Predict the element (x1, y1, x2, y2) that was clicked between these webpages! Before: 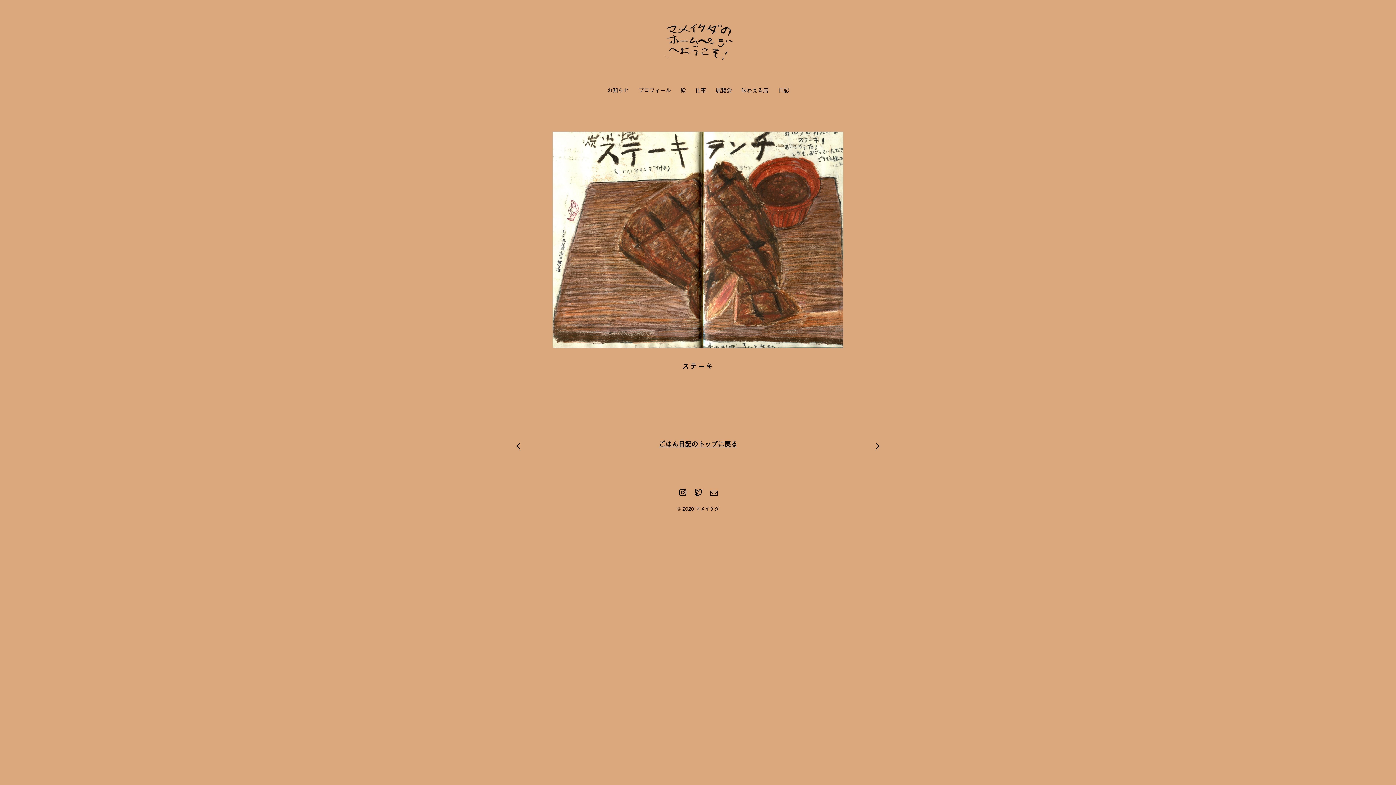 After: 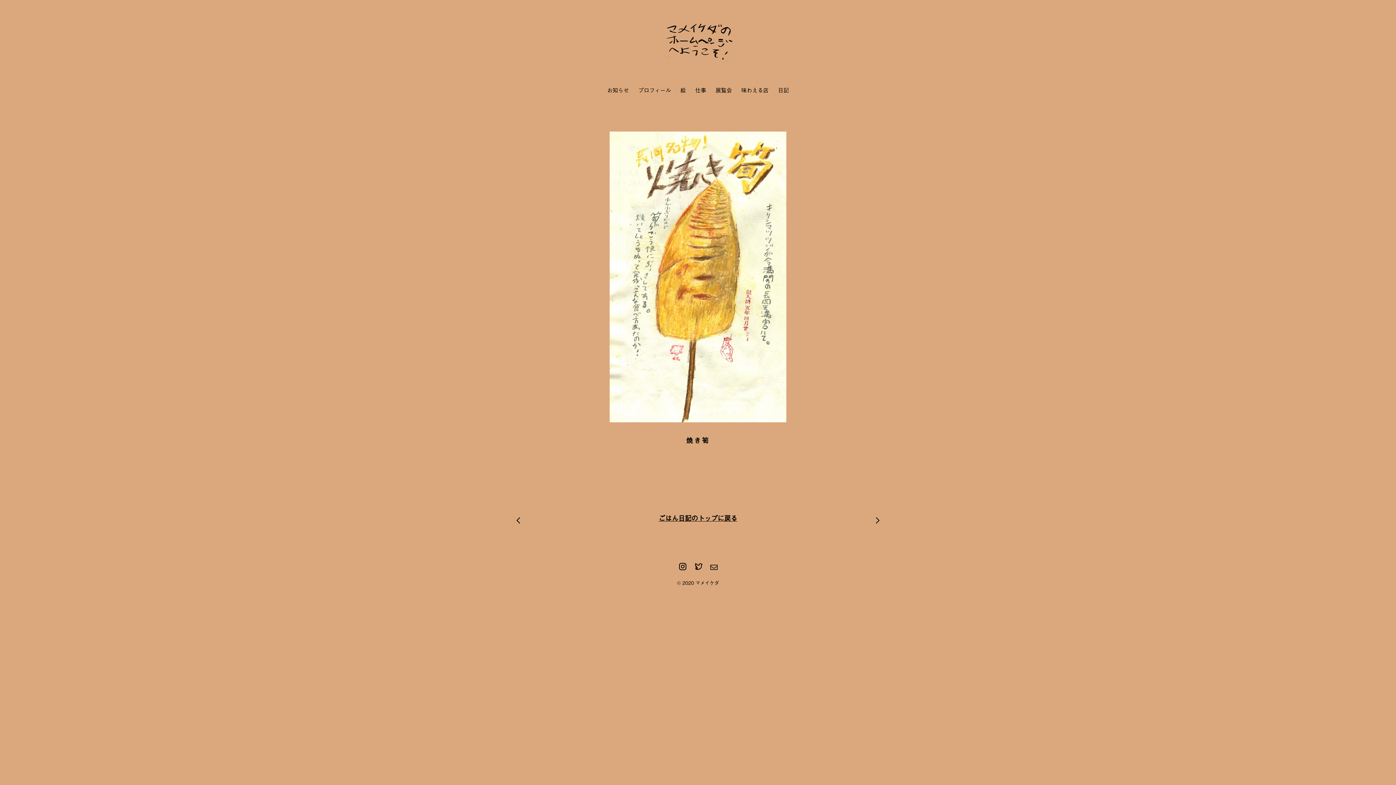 Action: bbox: (516, 439, 520, 448)